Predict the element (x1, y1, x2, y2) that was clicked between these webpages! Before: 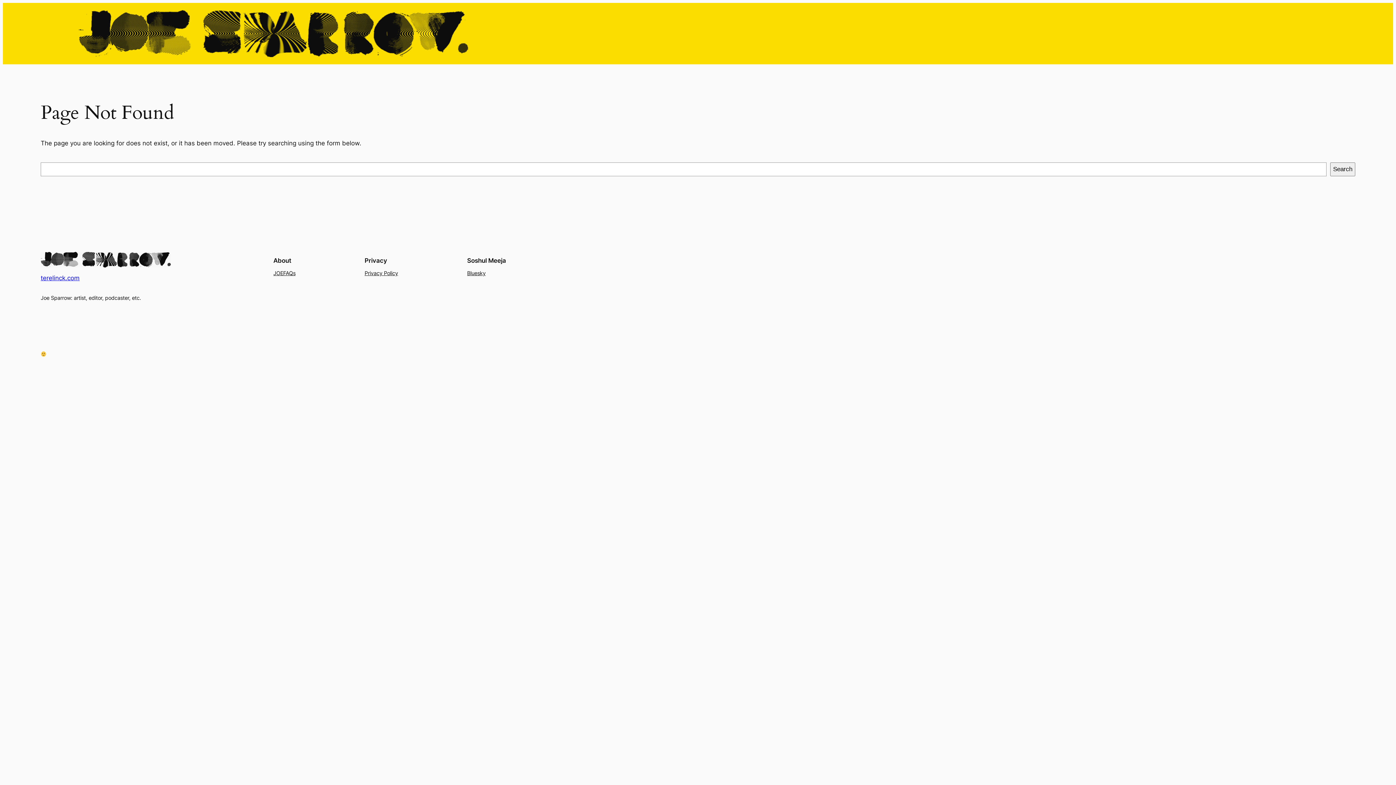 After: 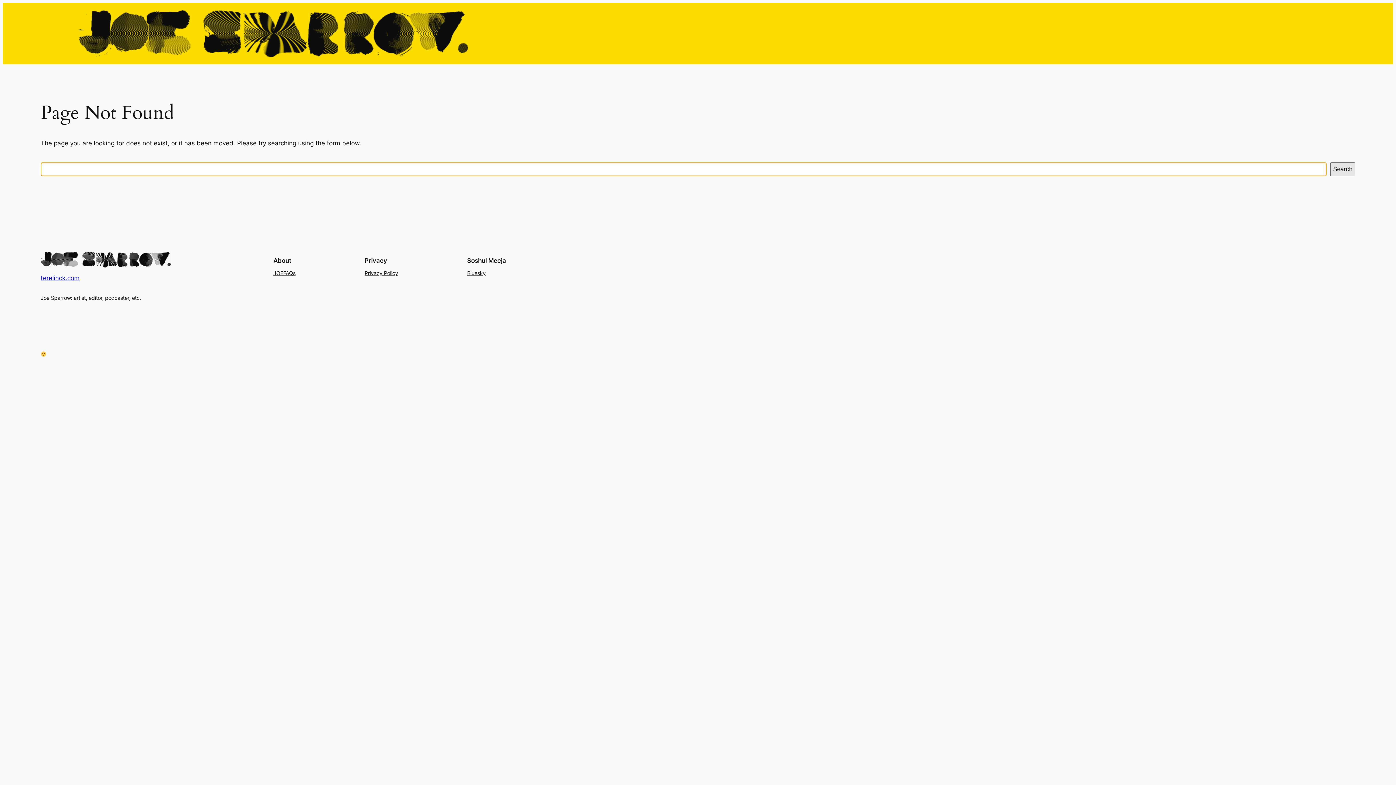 Action: label: Search bbox: (1330, 162, 1355, 176)